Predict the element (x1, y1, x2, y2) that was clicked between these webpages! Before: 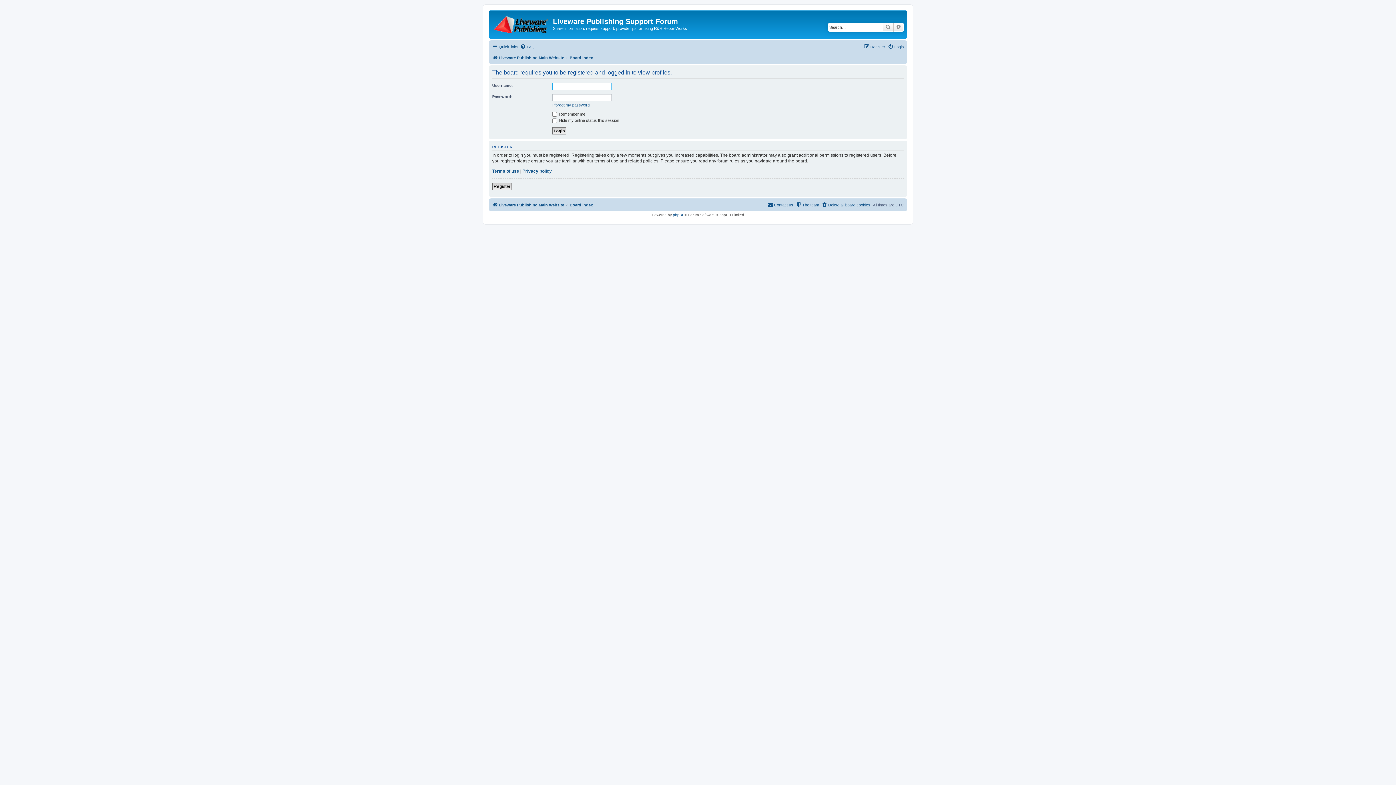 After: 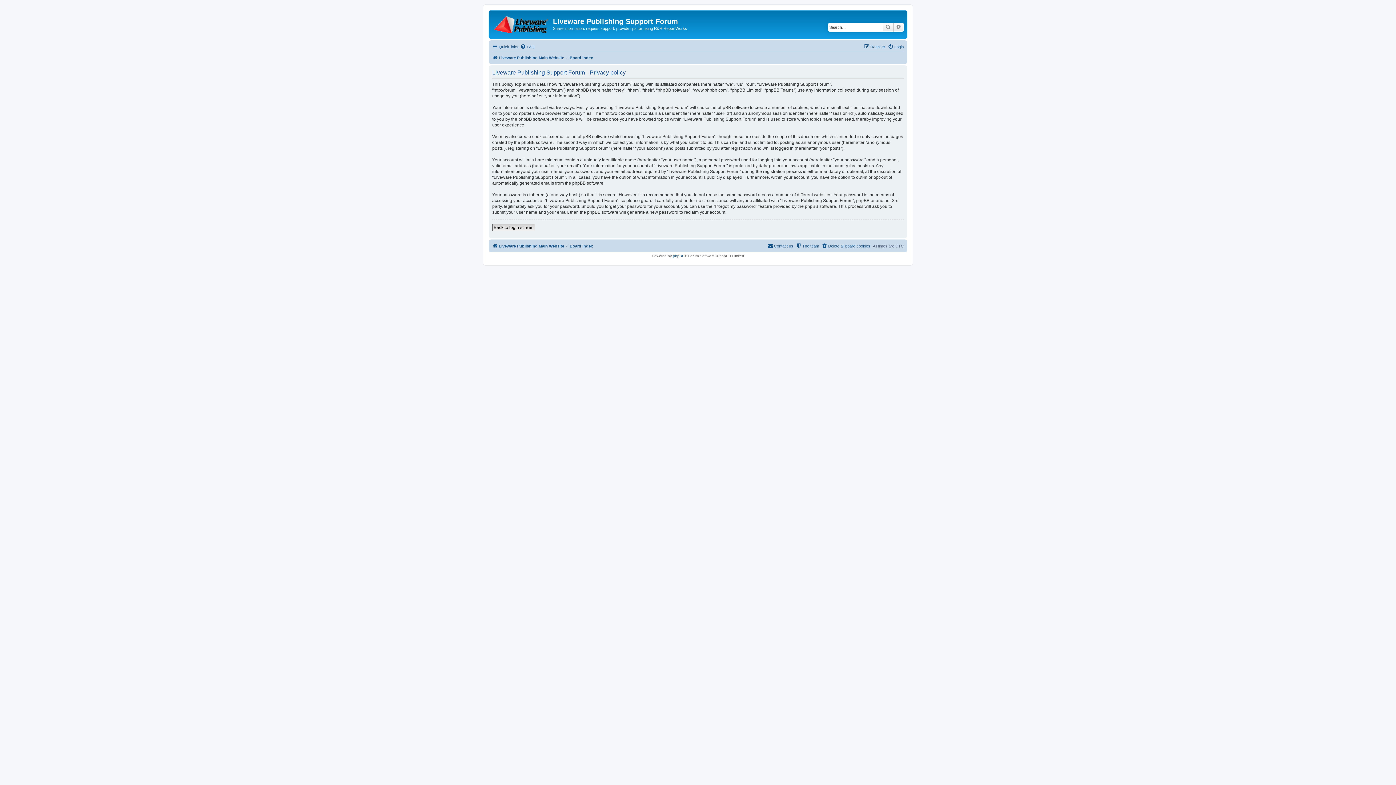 Action: label: Privacy policy bbox: (522, 168, 552, 174)